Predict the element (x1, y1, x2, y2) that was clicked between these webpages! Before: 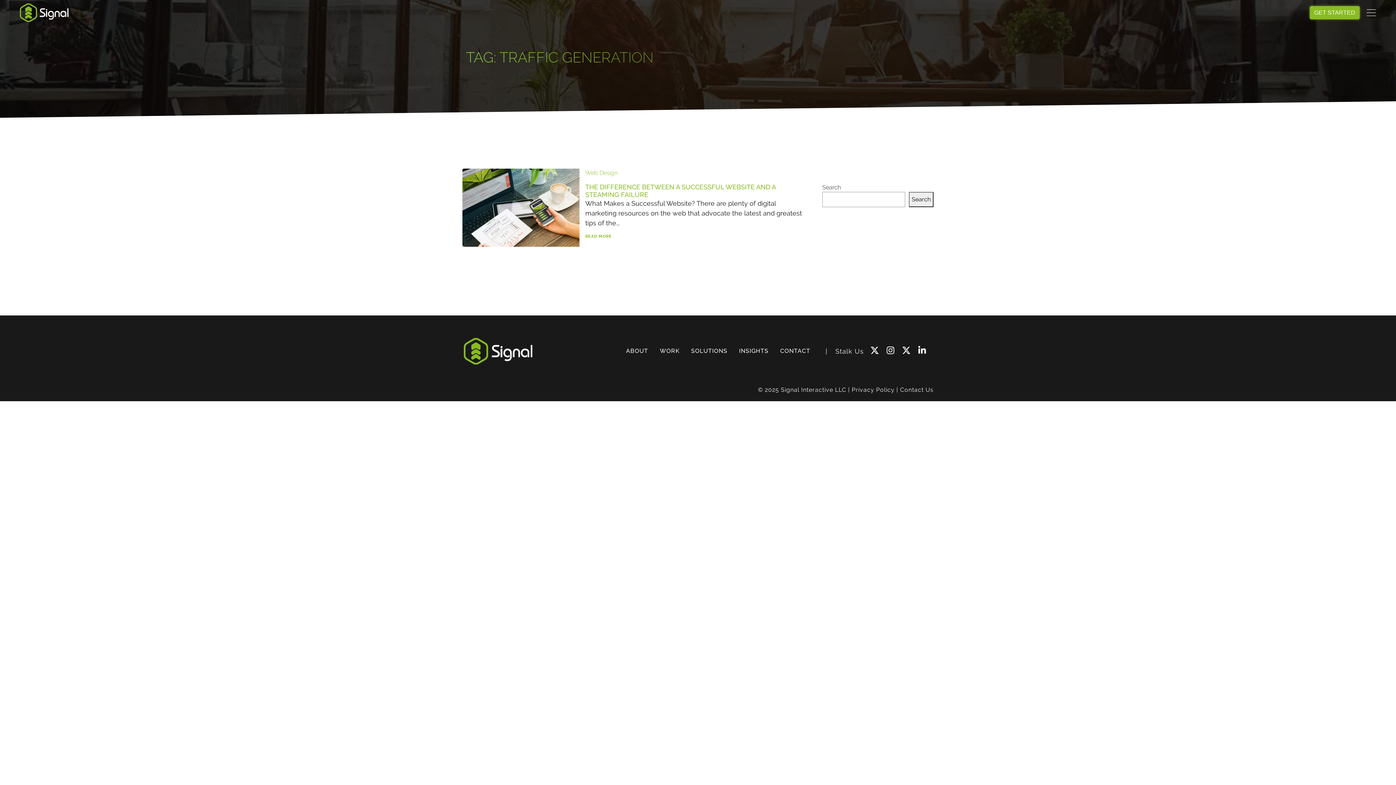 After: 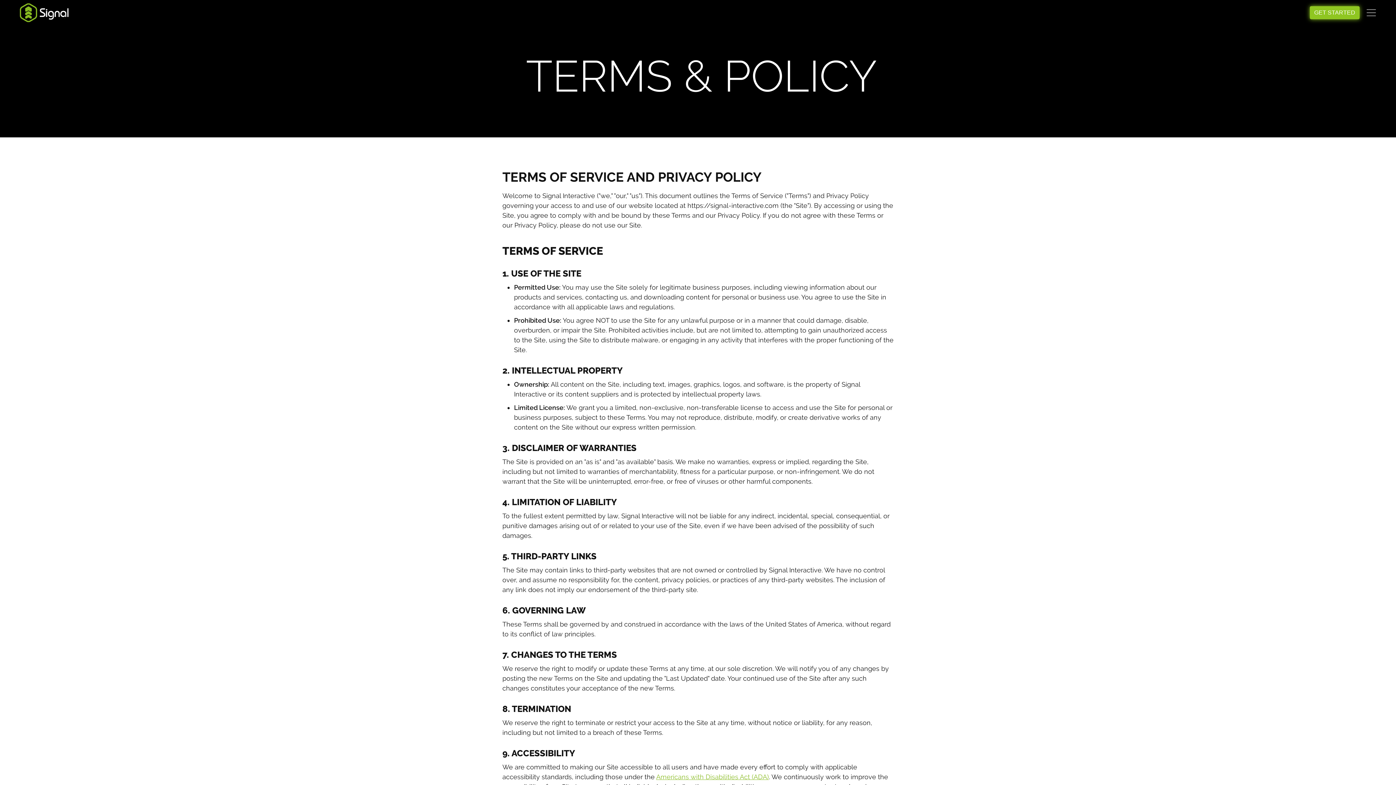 Action: bbox: (852, 386, 894, 393) label: Privacy Policy